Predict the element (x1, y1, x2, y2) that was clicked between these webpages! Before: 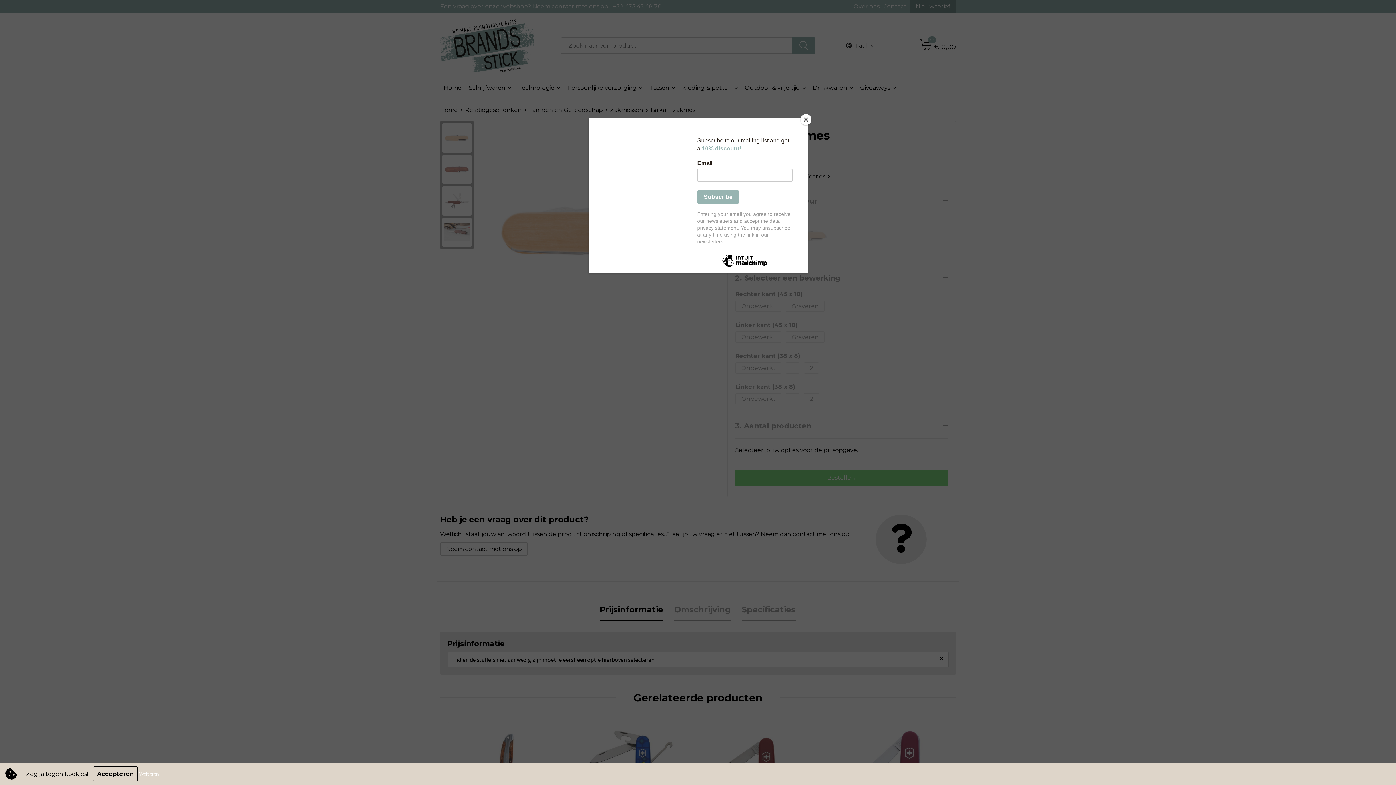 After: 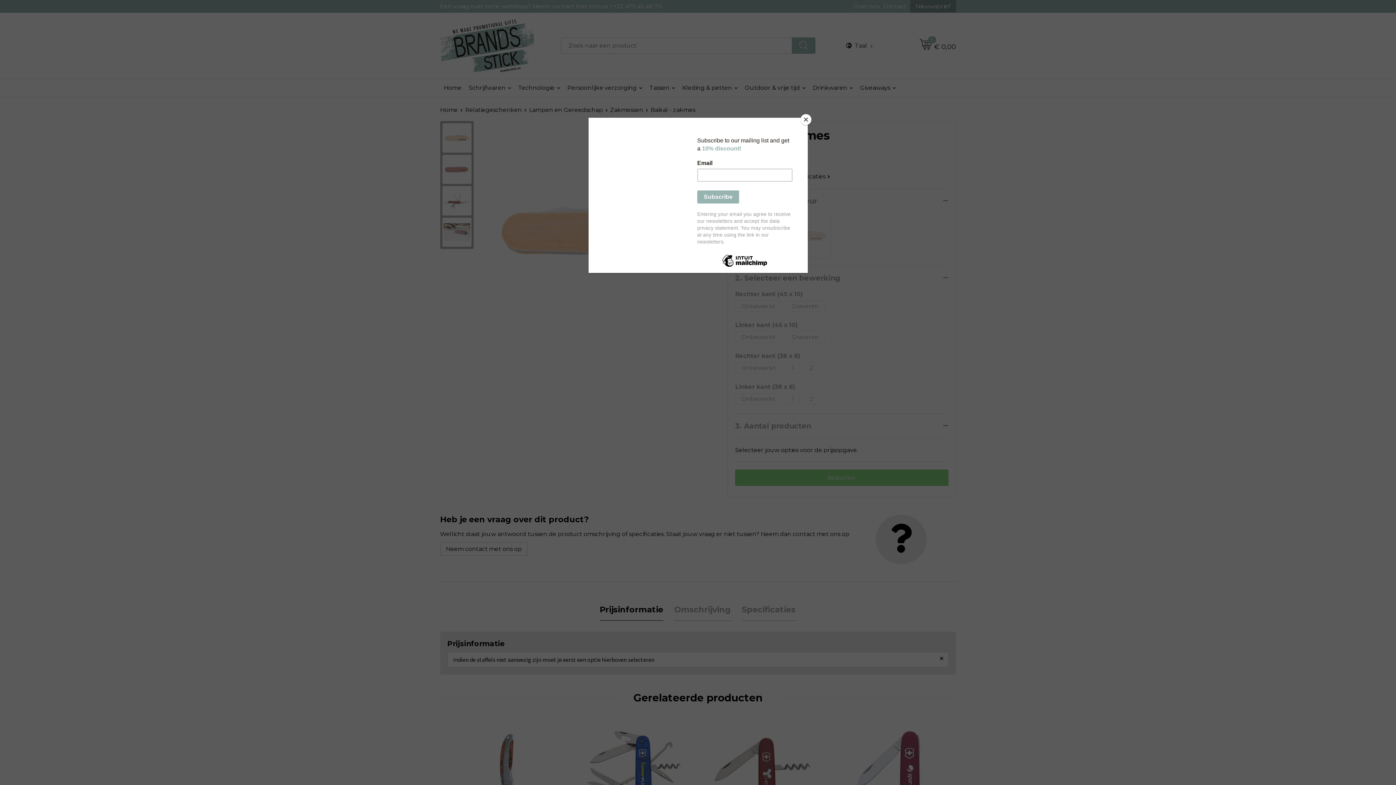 Action: label: Weigeren bbox: (139, 770, 158, 778)